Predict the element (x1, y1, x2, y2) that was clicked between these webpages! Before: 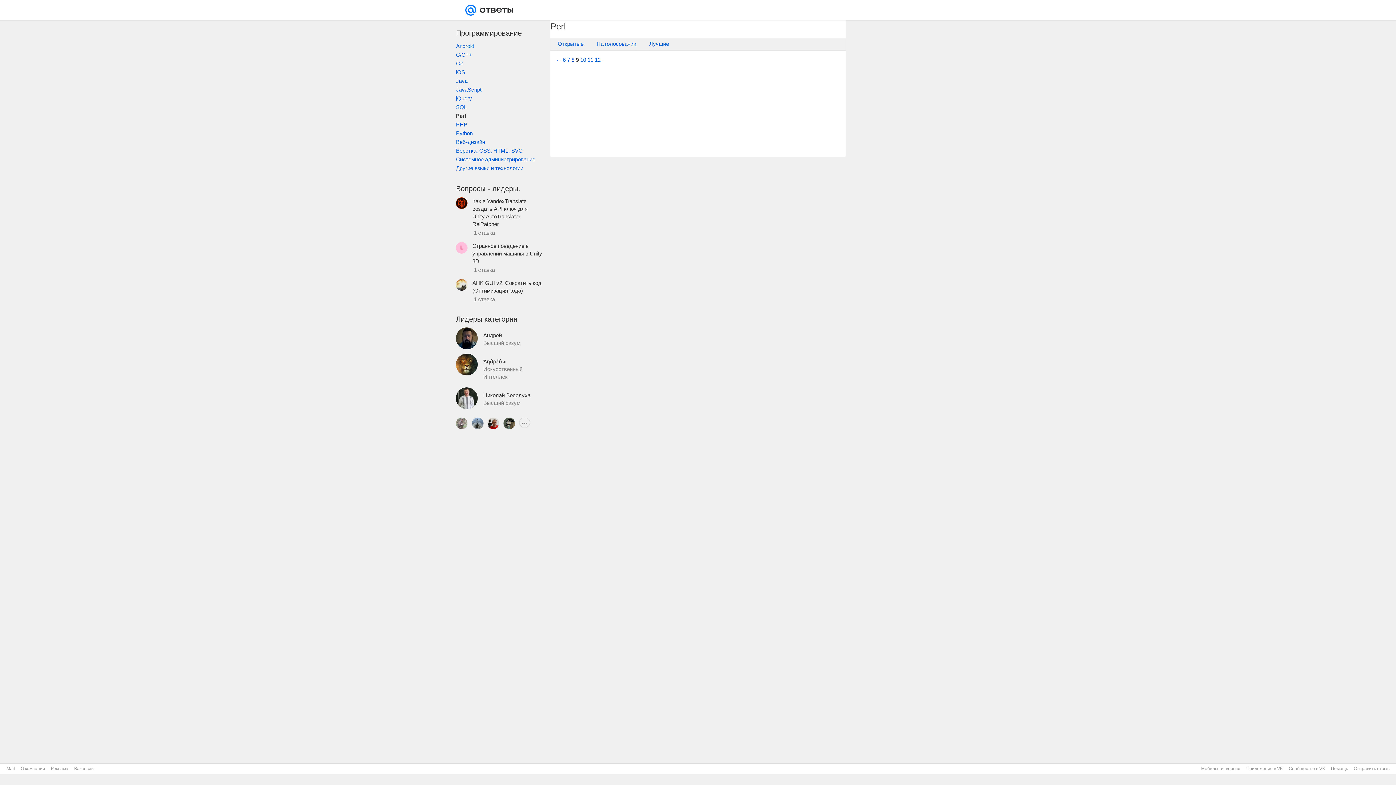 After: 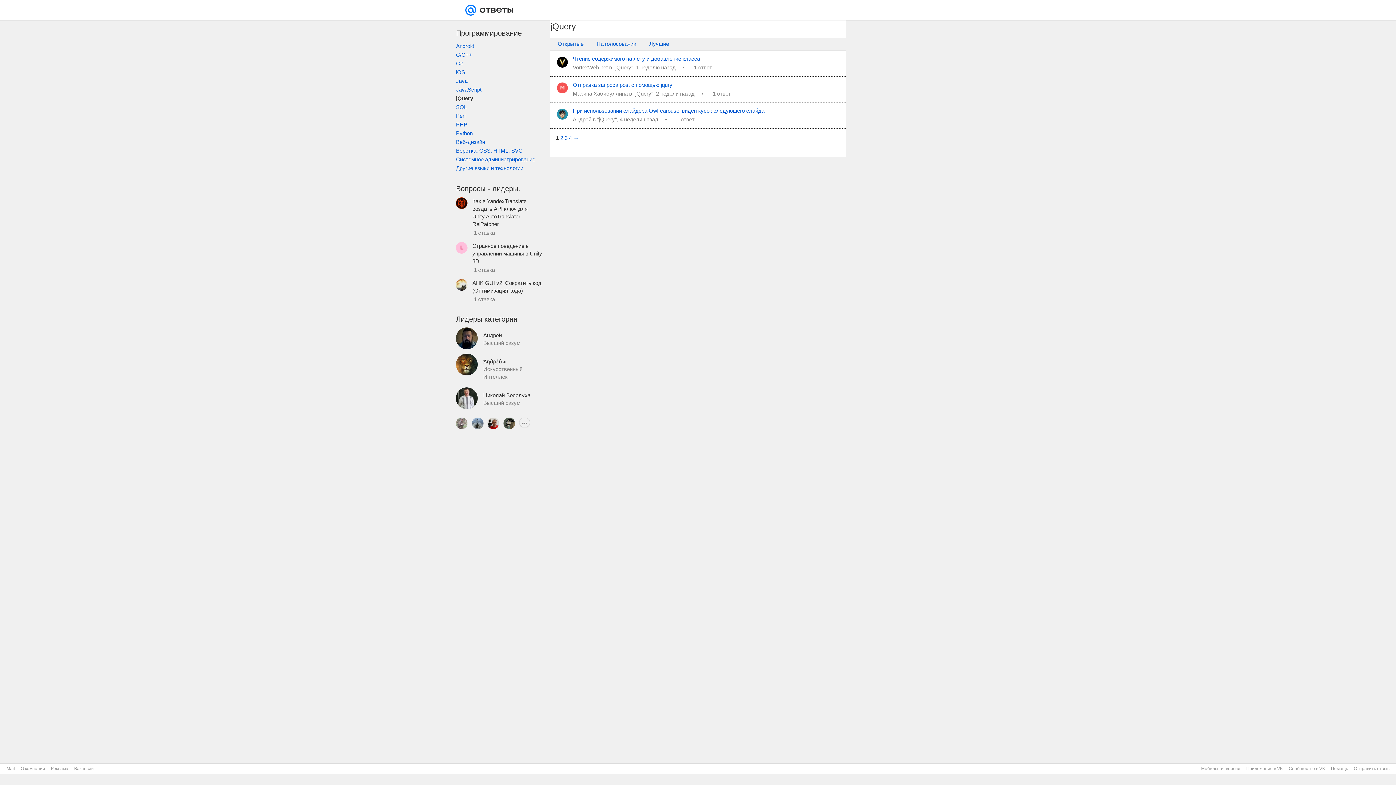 Action: bbox: (456, 94, 543, 102) label: jQuery